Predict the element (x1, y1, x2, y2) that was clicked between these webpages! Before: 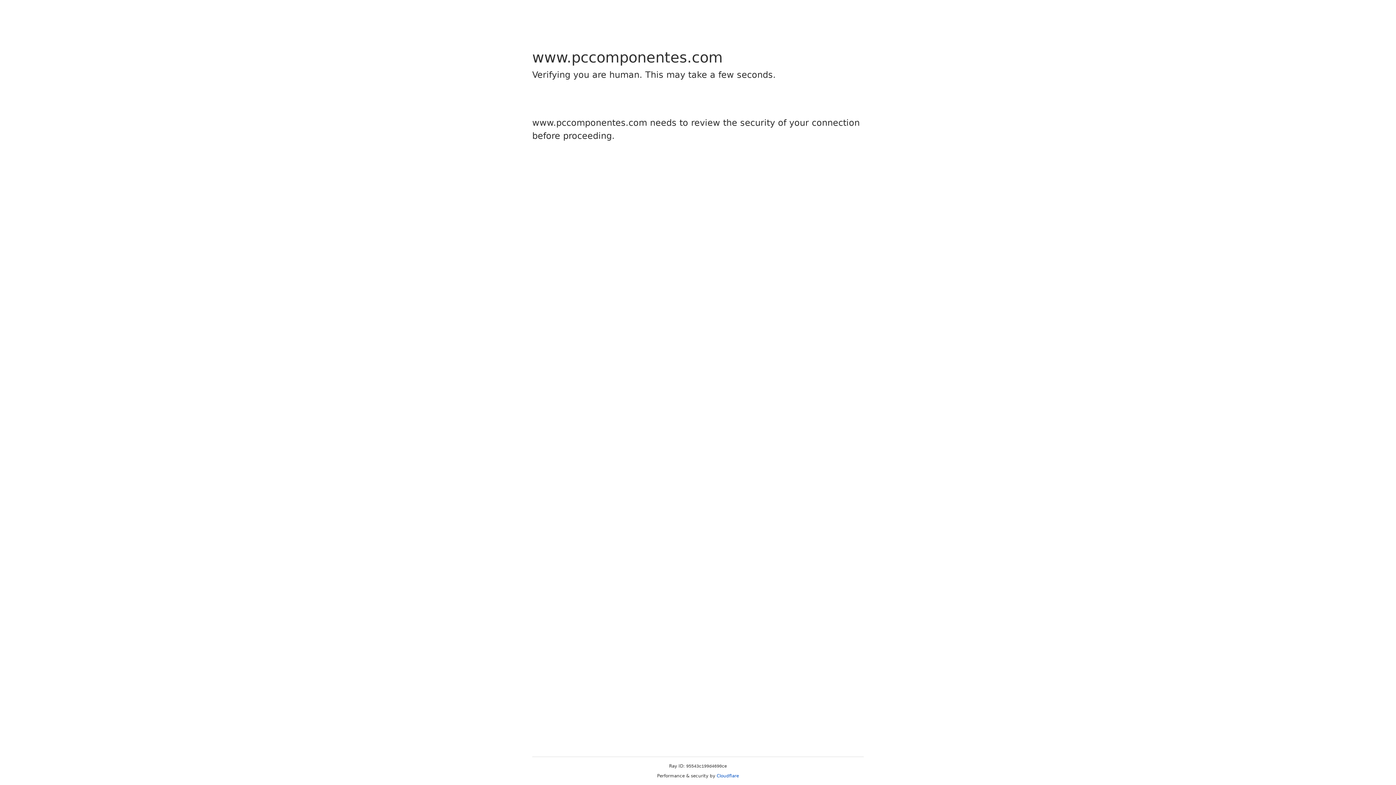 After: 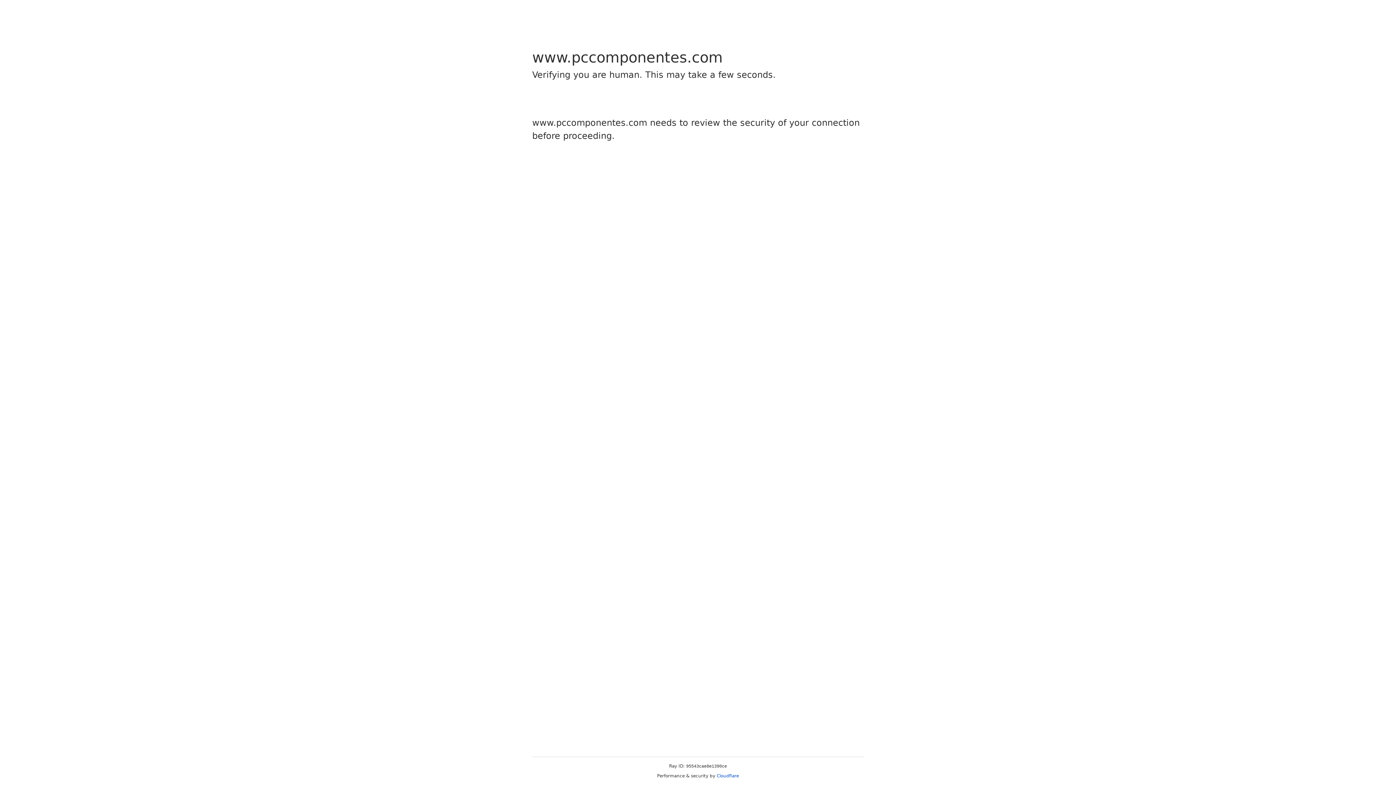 Action: label: Cloudflare bbox: (716, 773, 739, 778)